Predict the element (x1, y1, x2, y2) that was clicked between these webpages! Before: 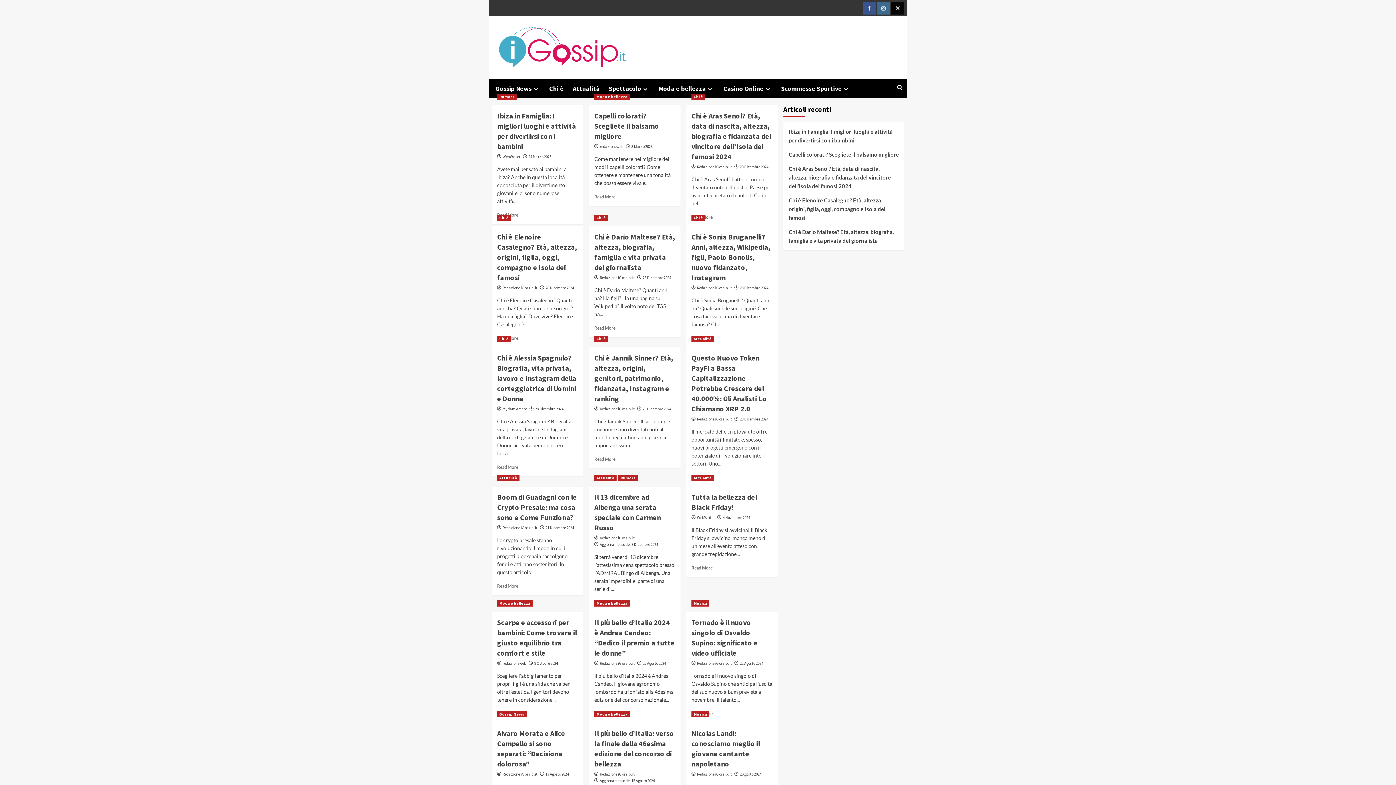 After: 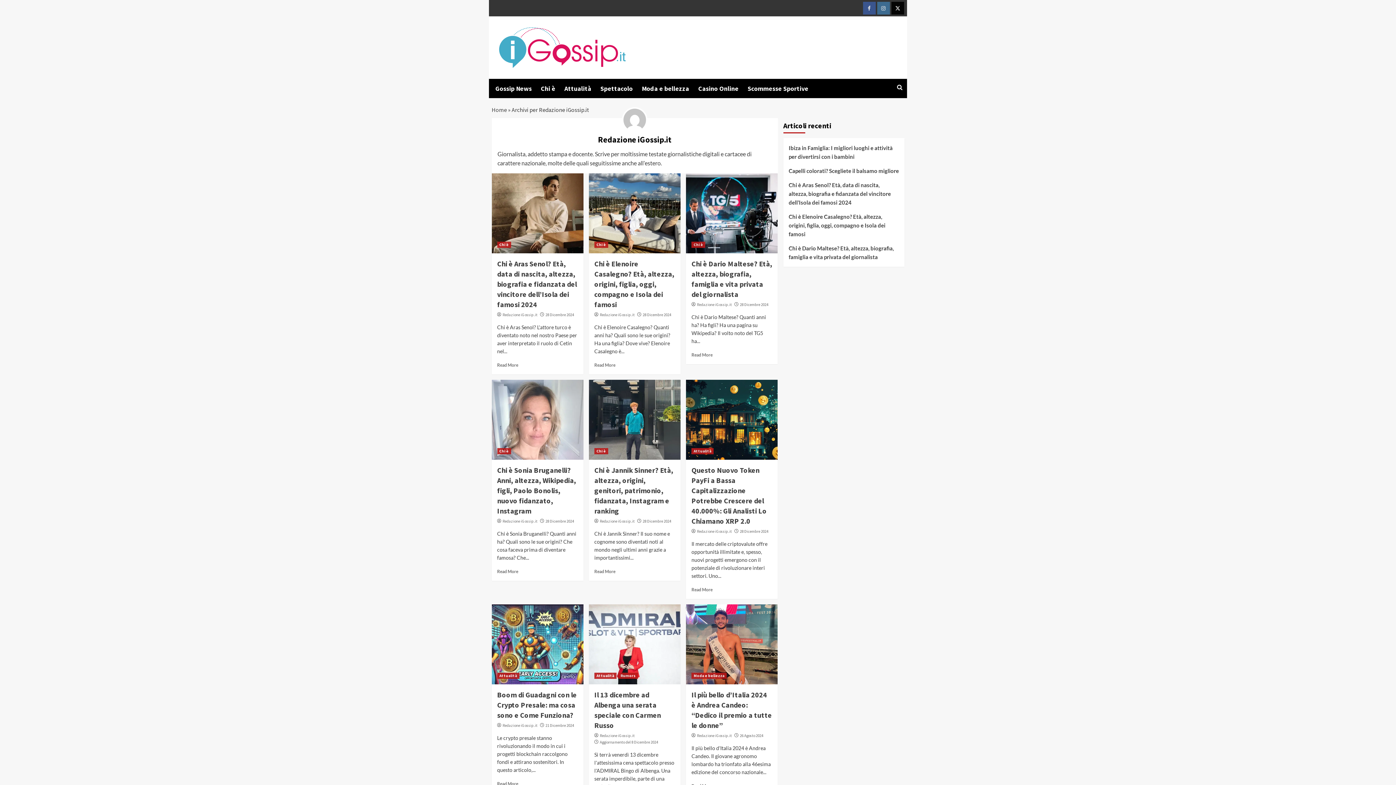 Action: bbox: (697, 661, 732, 666) label: Redazione iGossip.it